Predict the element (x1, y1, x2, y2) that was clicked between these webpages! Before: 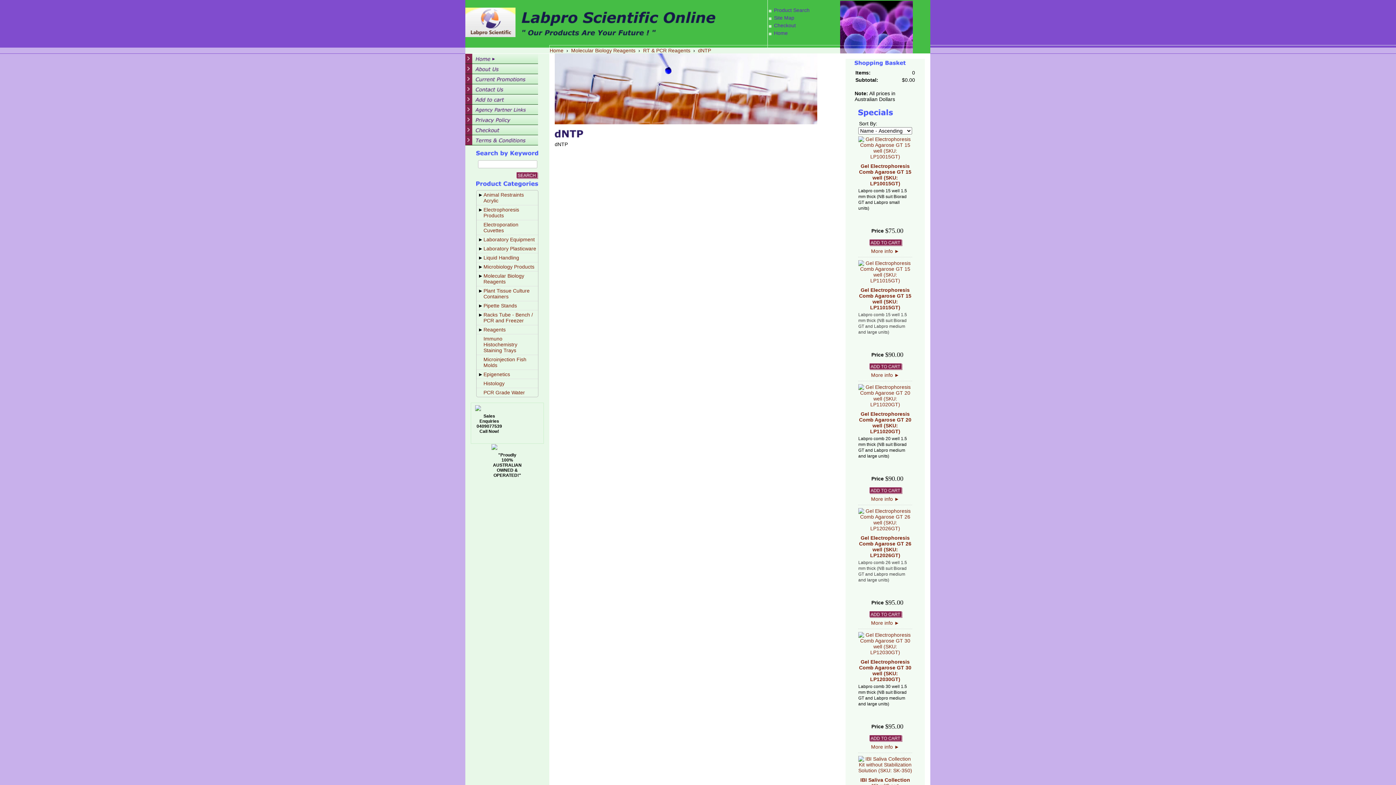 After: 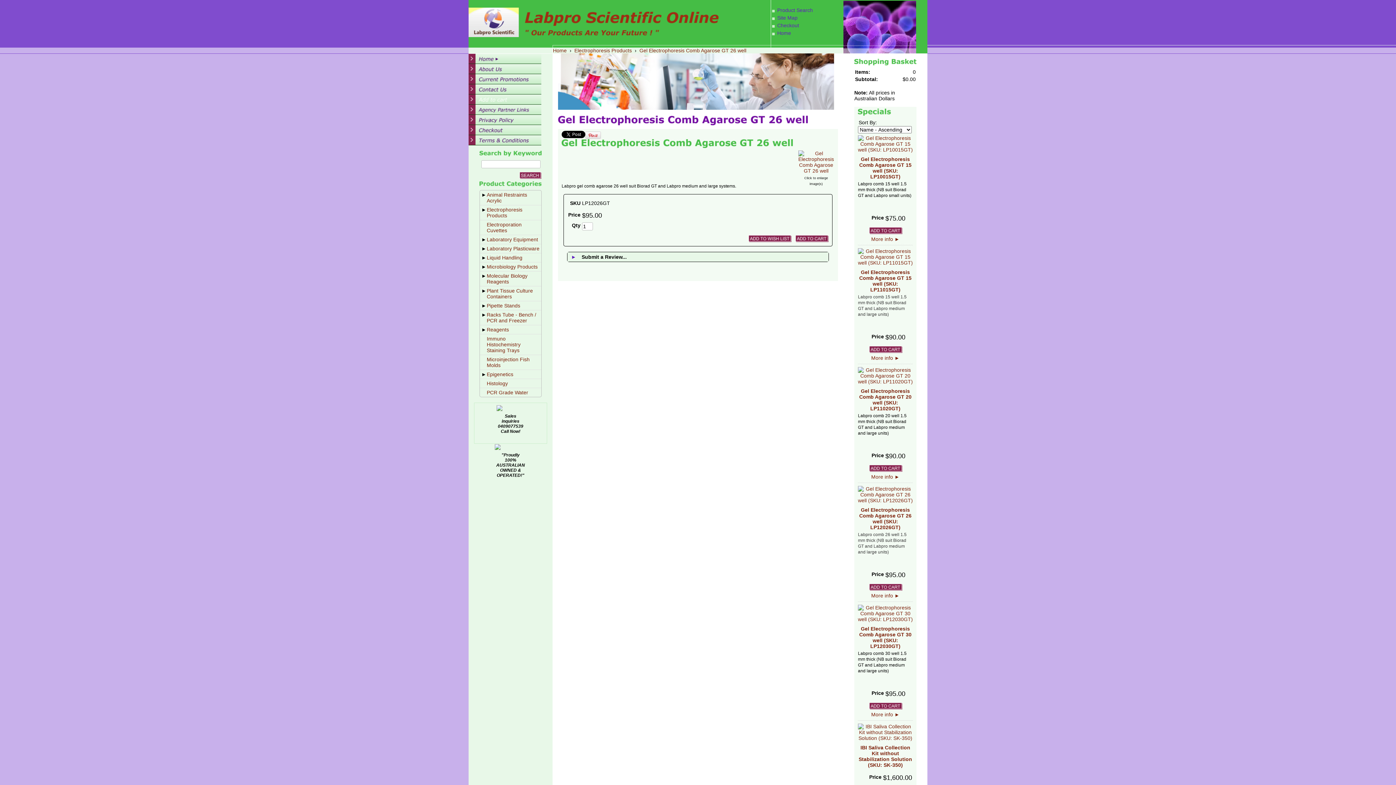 Action: bbox: (871, 620, 899, 626) label: More info ►